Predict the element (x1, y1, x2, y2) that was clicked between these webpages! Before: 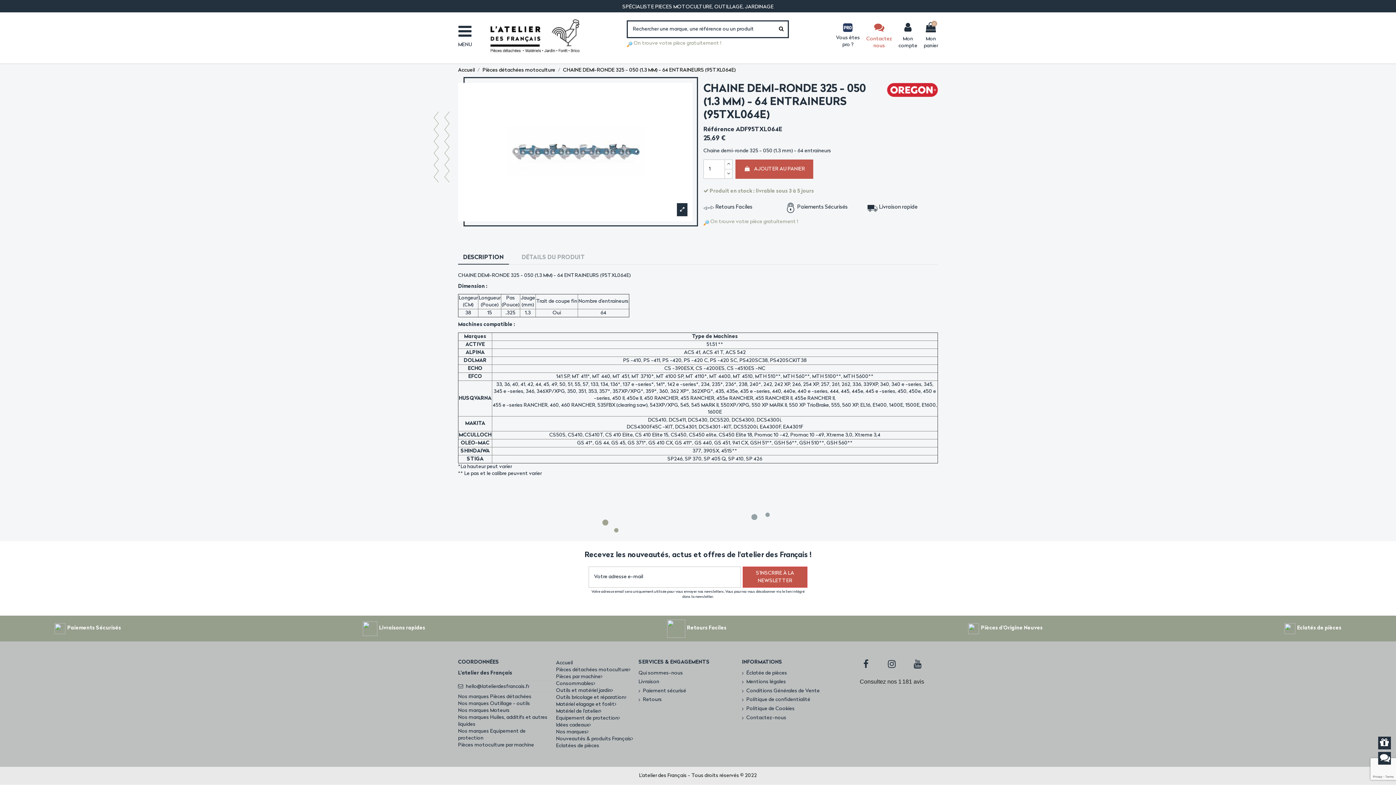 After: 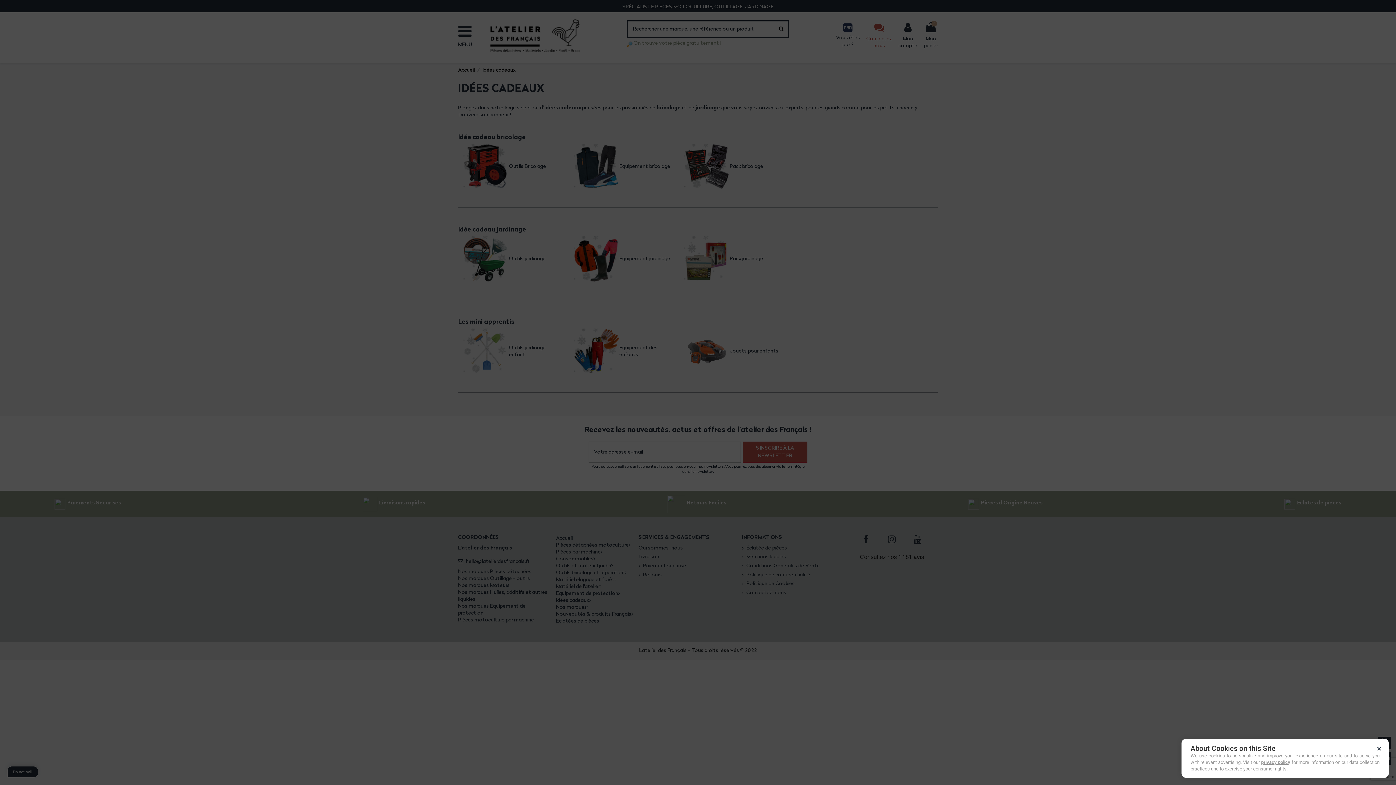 Action: bbox: (556, 723, 591, 728) label: Idées cadeaux